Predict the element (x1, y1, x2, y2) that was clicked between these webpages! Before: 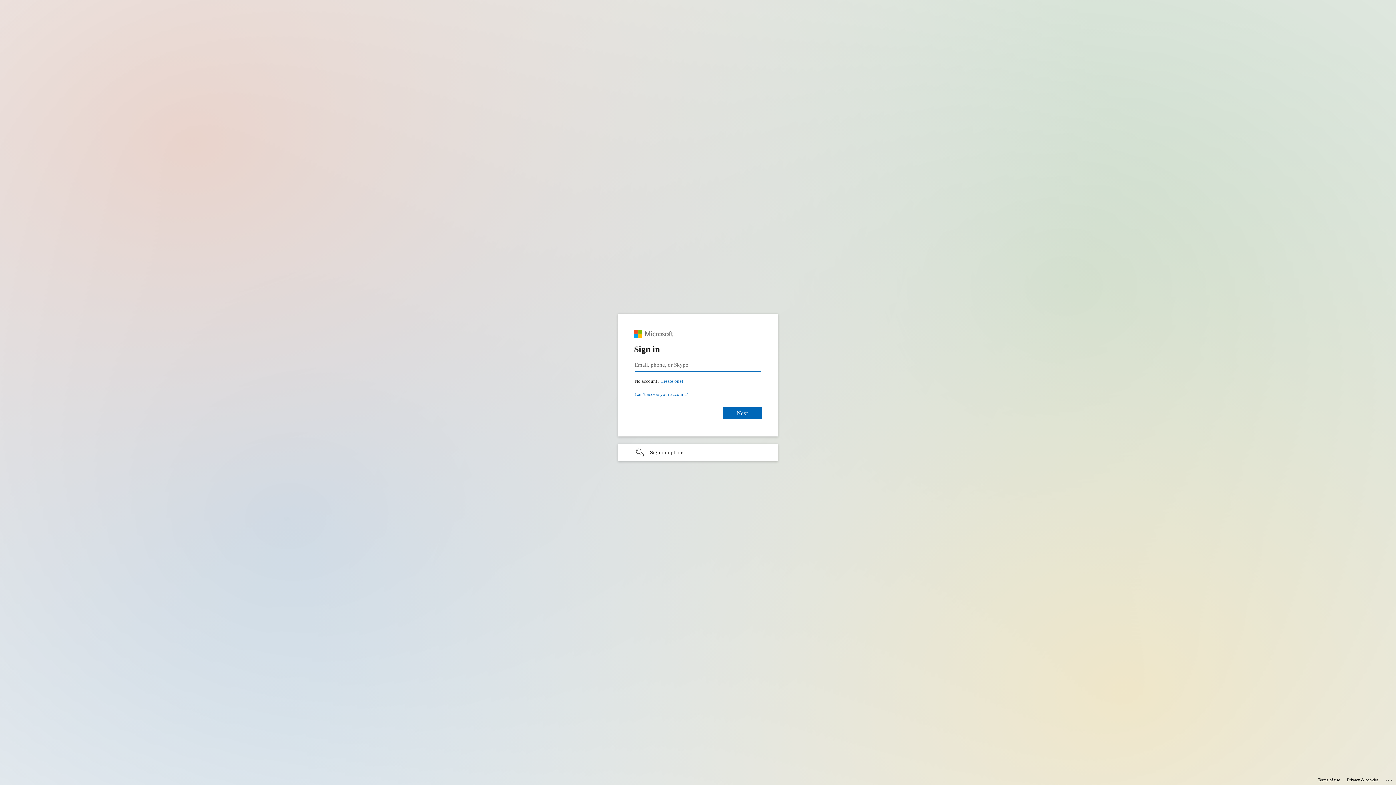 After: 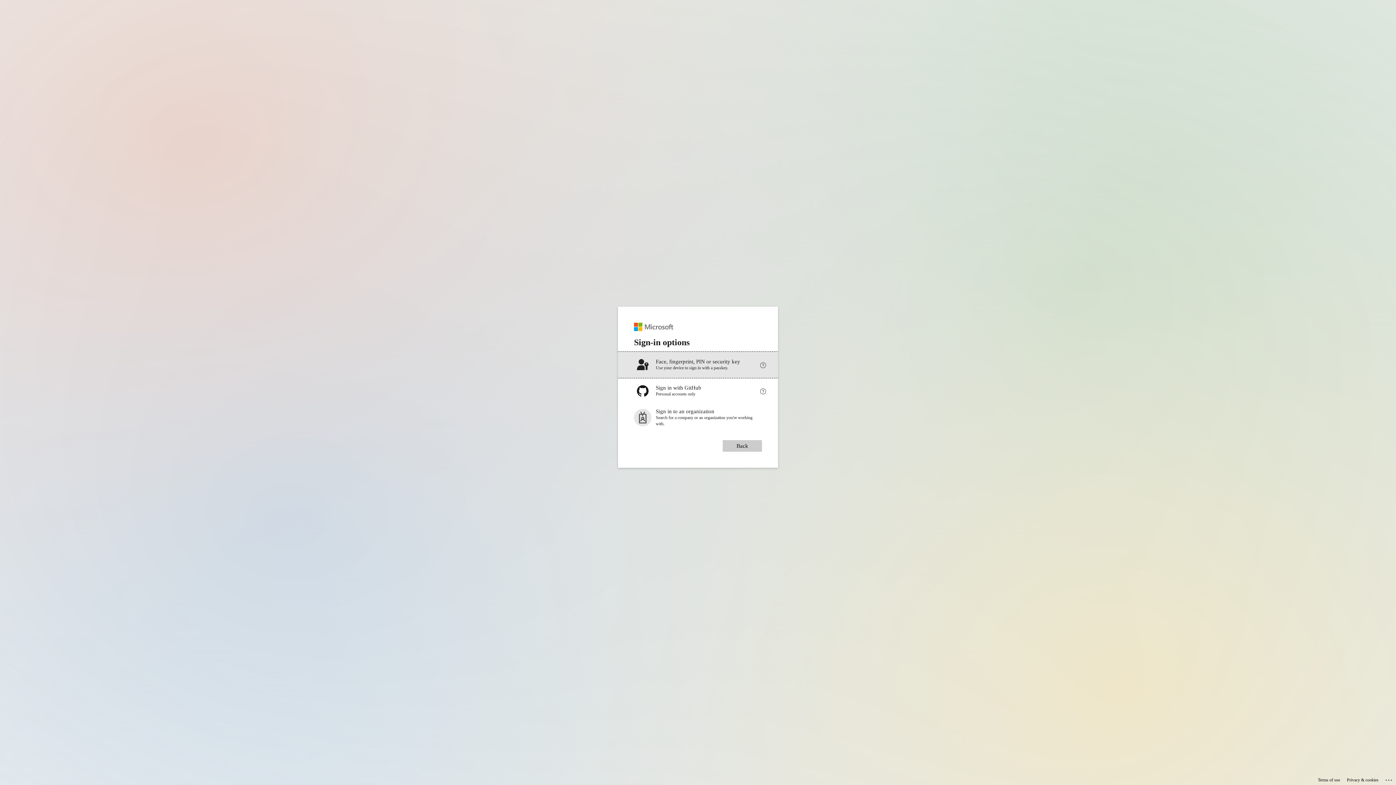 Action: label: Sign-in options undefined bbox: (618, 444, 778, 461)